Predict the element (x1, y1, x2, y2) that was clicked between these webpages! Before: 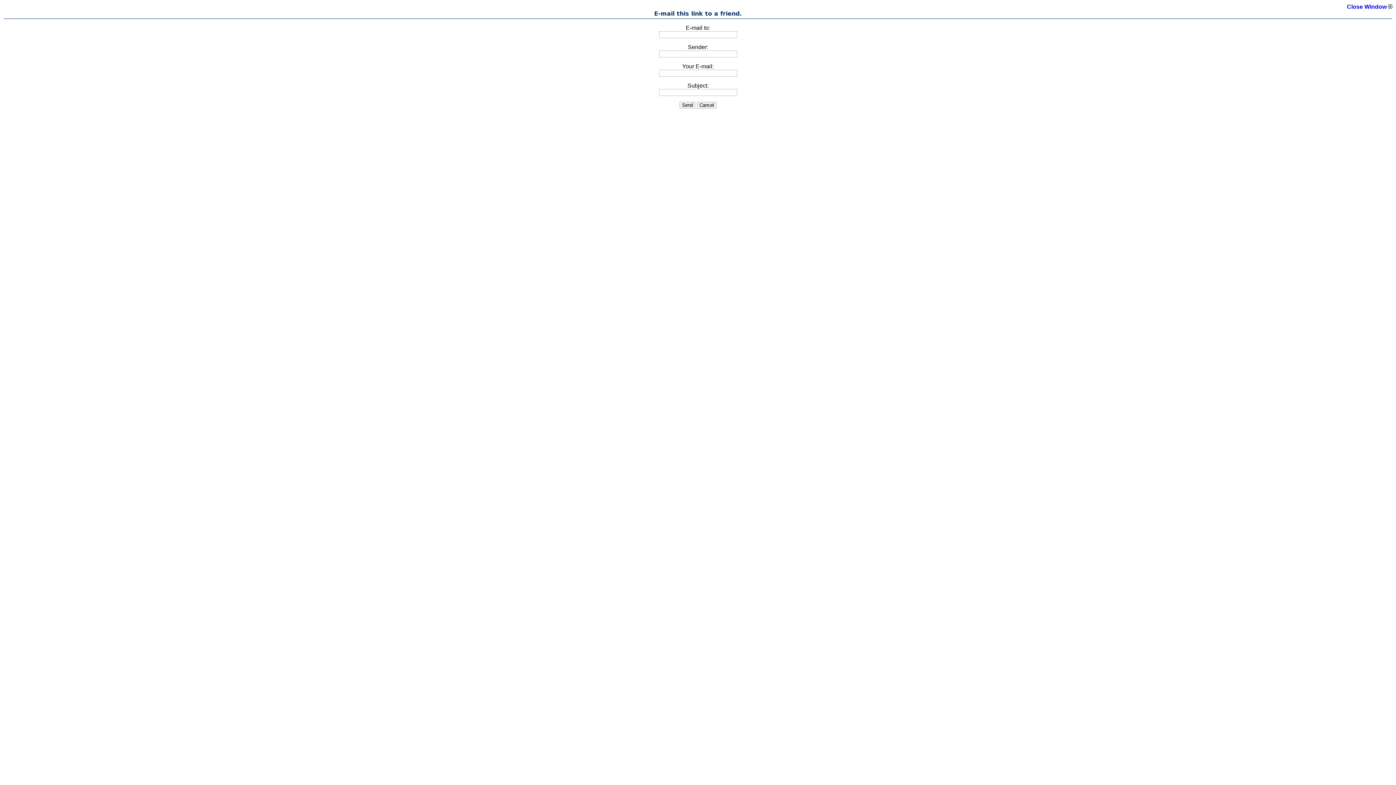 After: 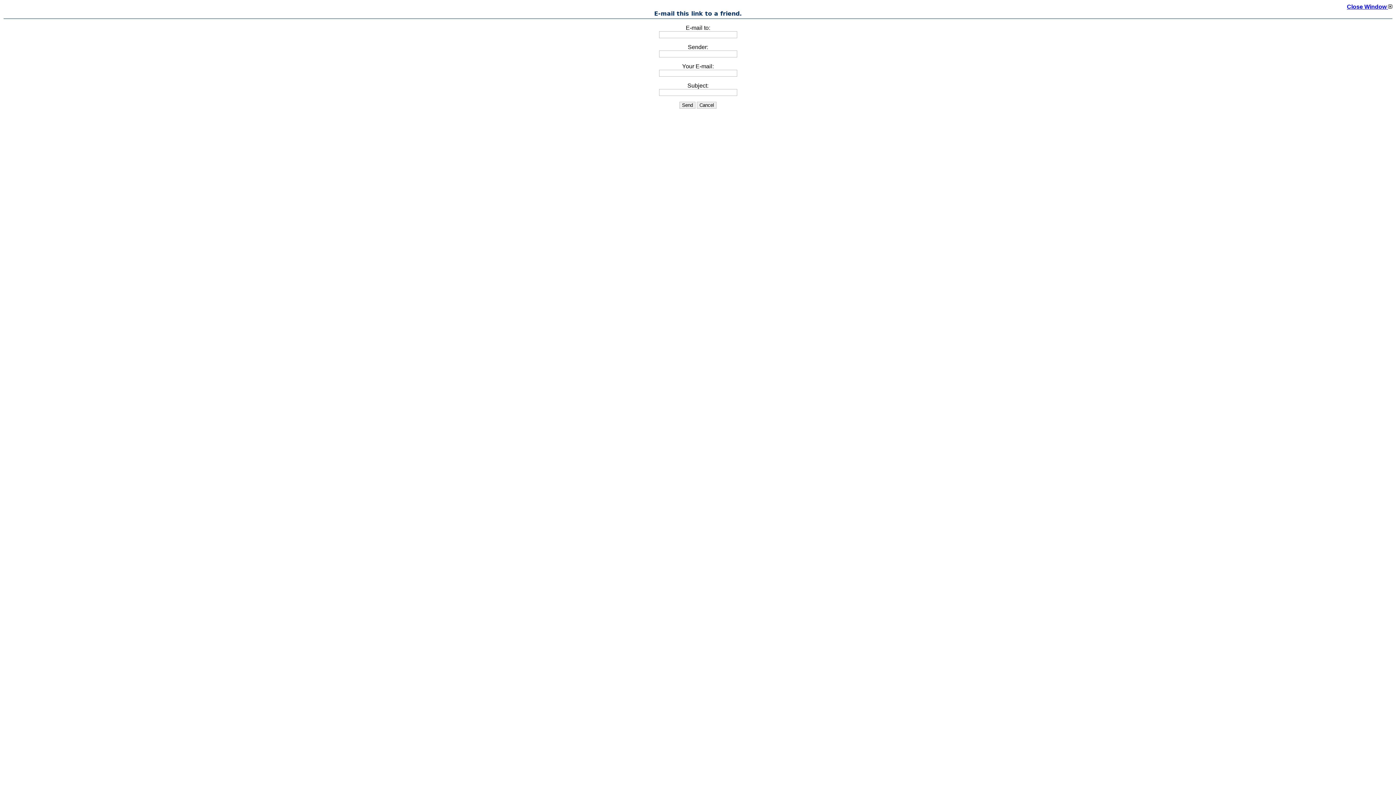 Action: bbox: (1347, 3, 1392, 9) label: Close Window 